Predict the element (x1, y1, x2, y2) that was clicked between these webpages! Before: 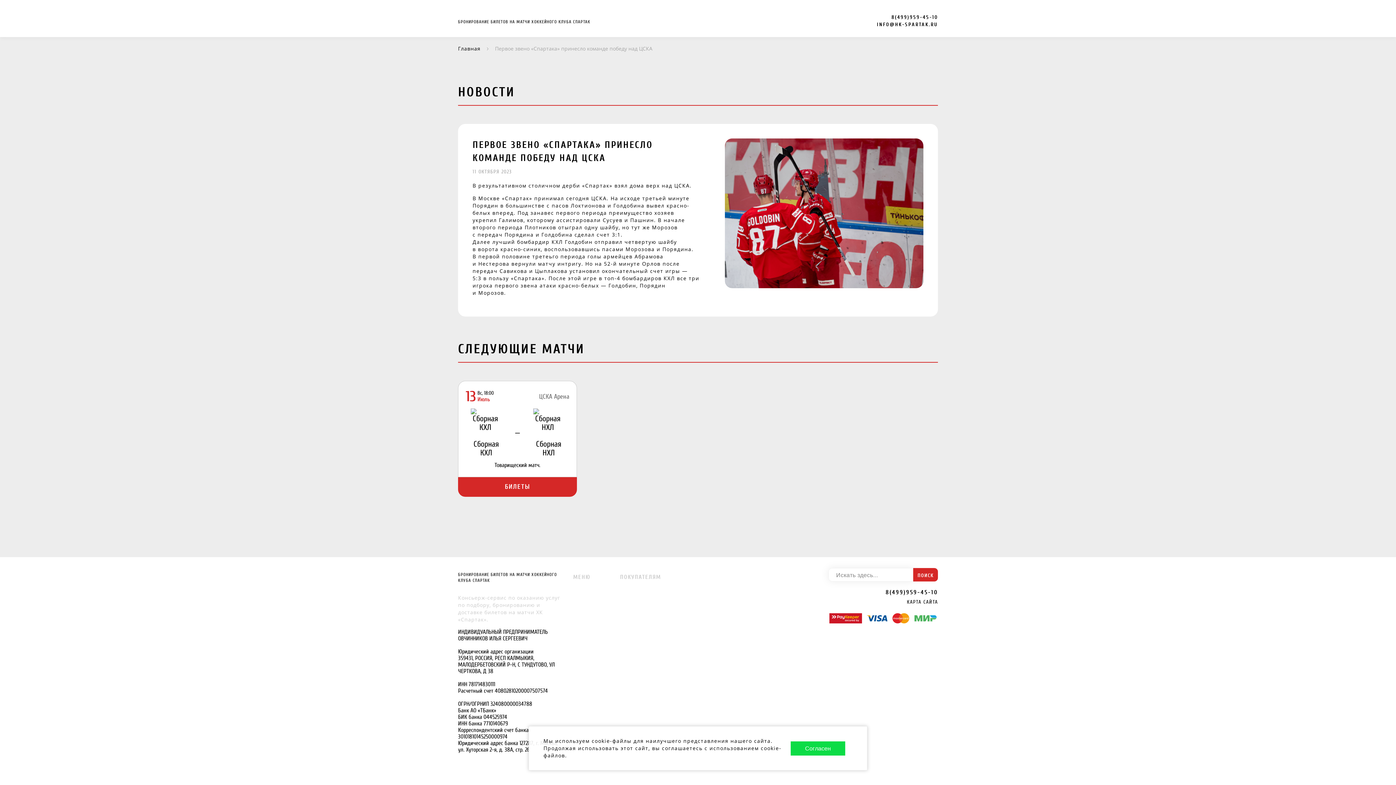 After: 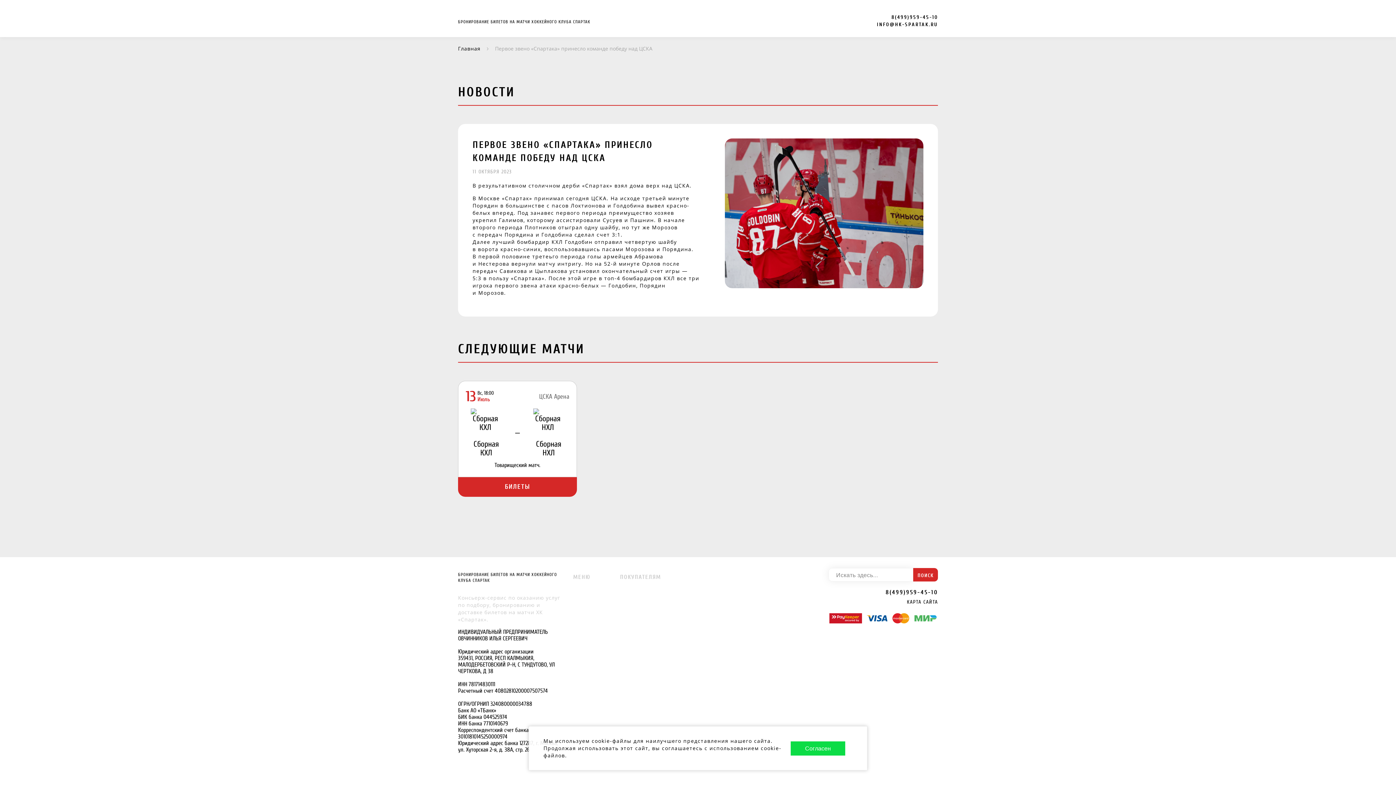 Action: label: 8(499)959-45-10 bbox: (877, 13, 938, 21)